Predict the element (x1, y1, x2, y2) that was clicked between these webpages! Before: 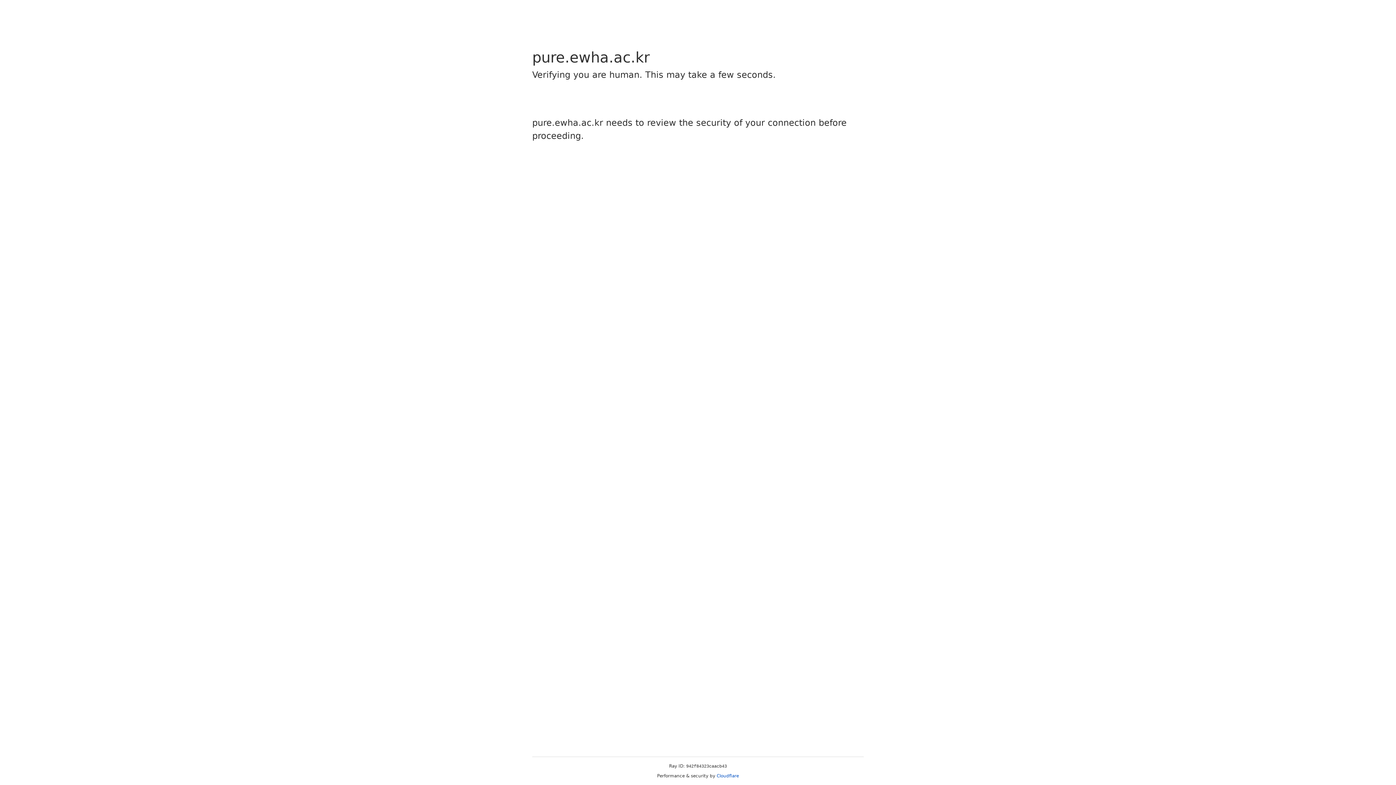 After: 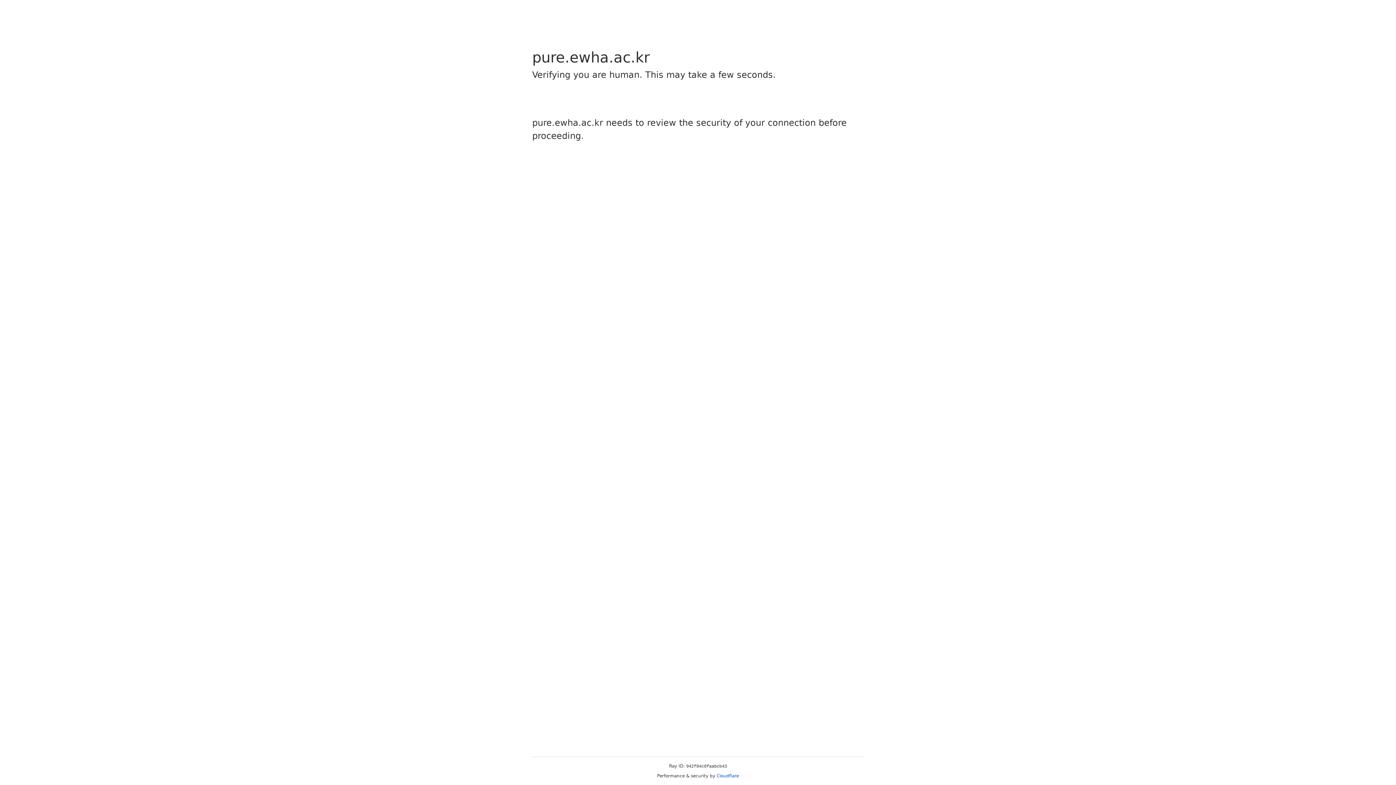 Action: label: Cloudflare bbox: (716, 773, 739, 778)